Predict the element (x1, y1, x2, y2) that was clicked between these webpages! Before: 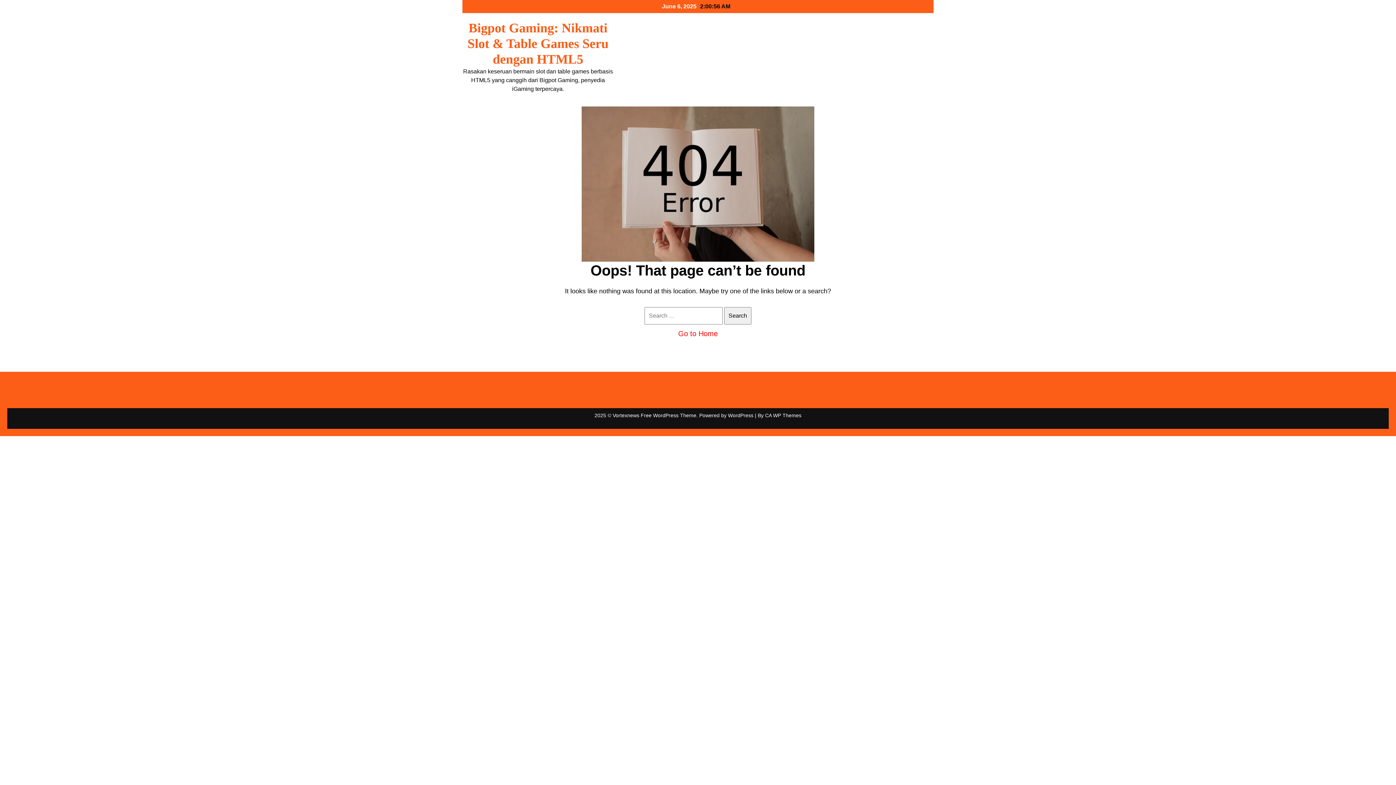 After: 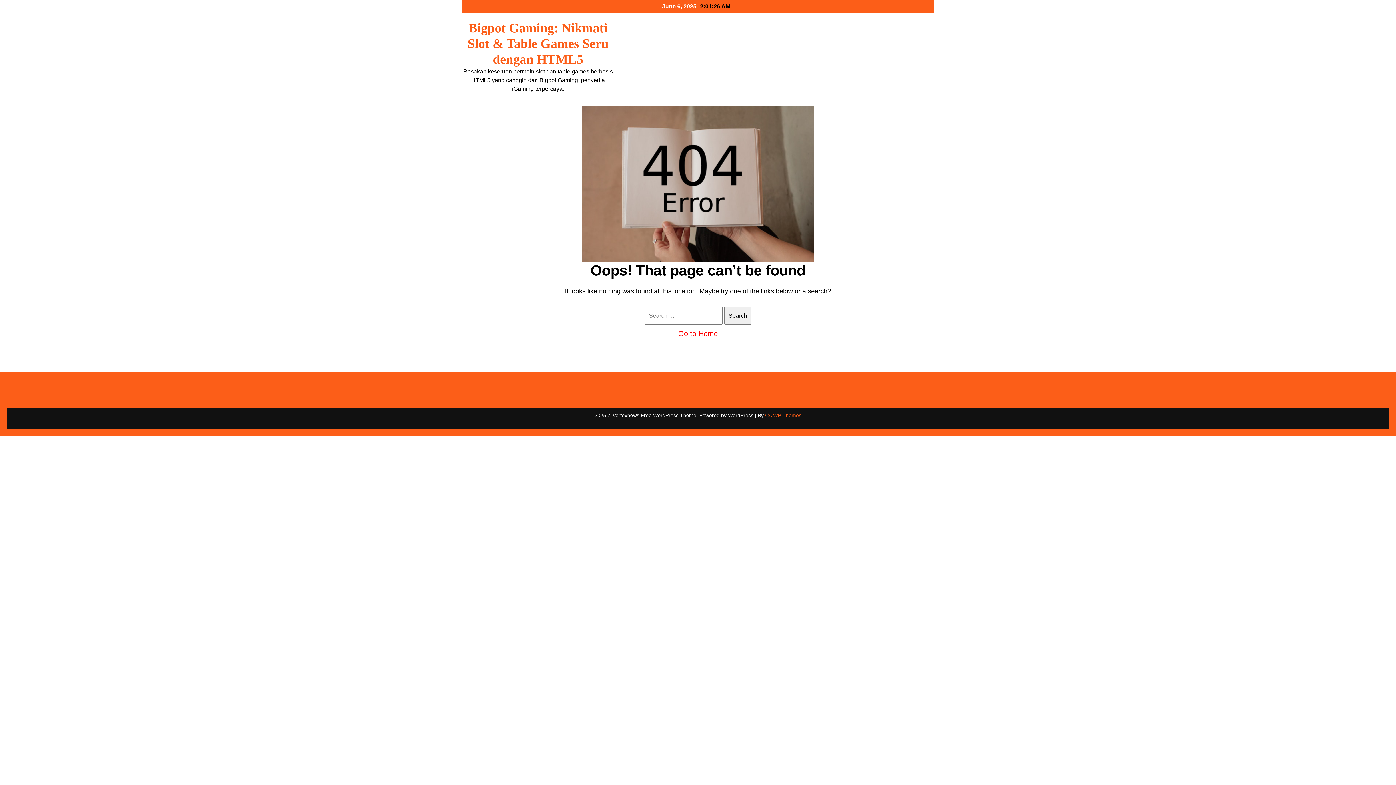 Action: bbox: (765, 412, 801, 418) label: CA WP Themes